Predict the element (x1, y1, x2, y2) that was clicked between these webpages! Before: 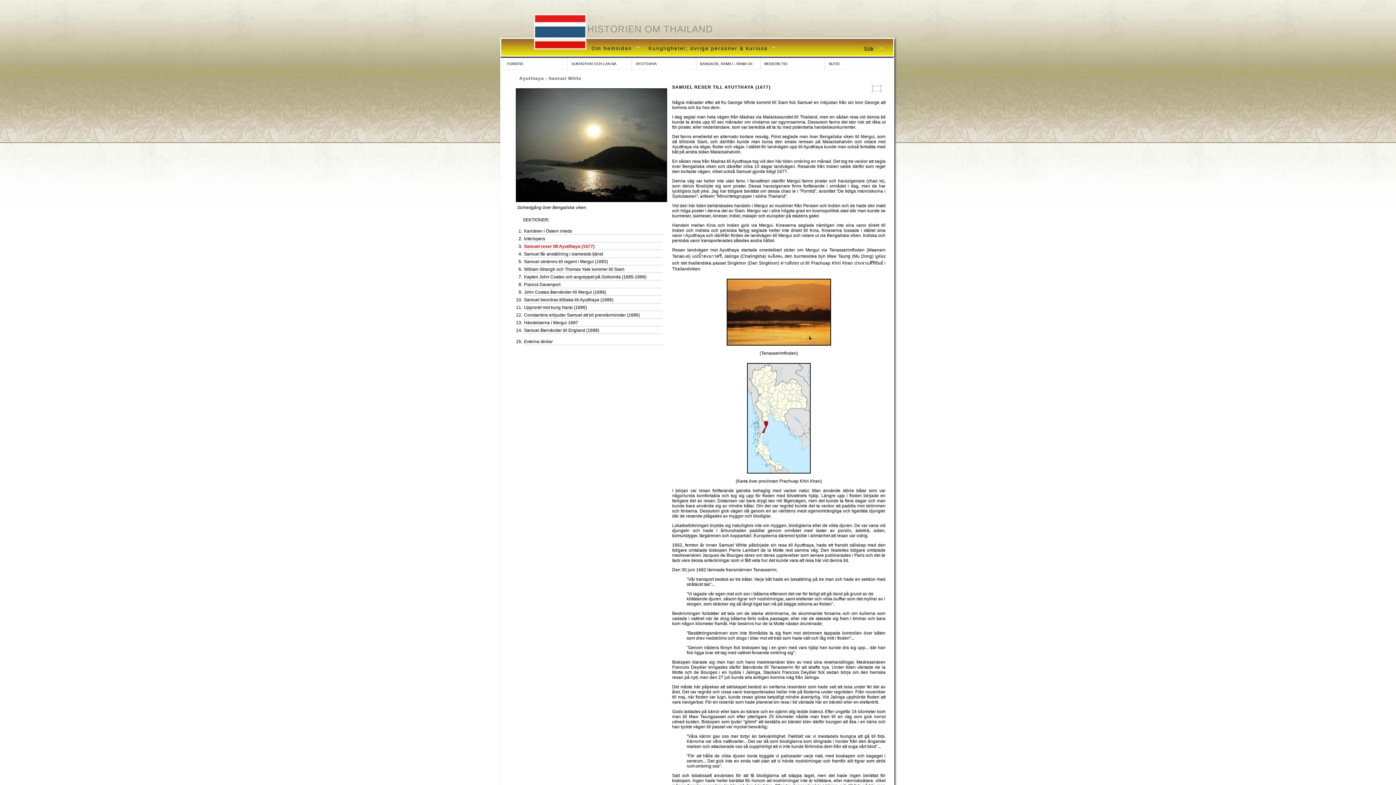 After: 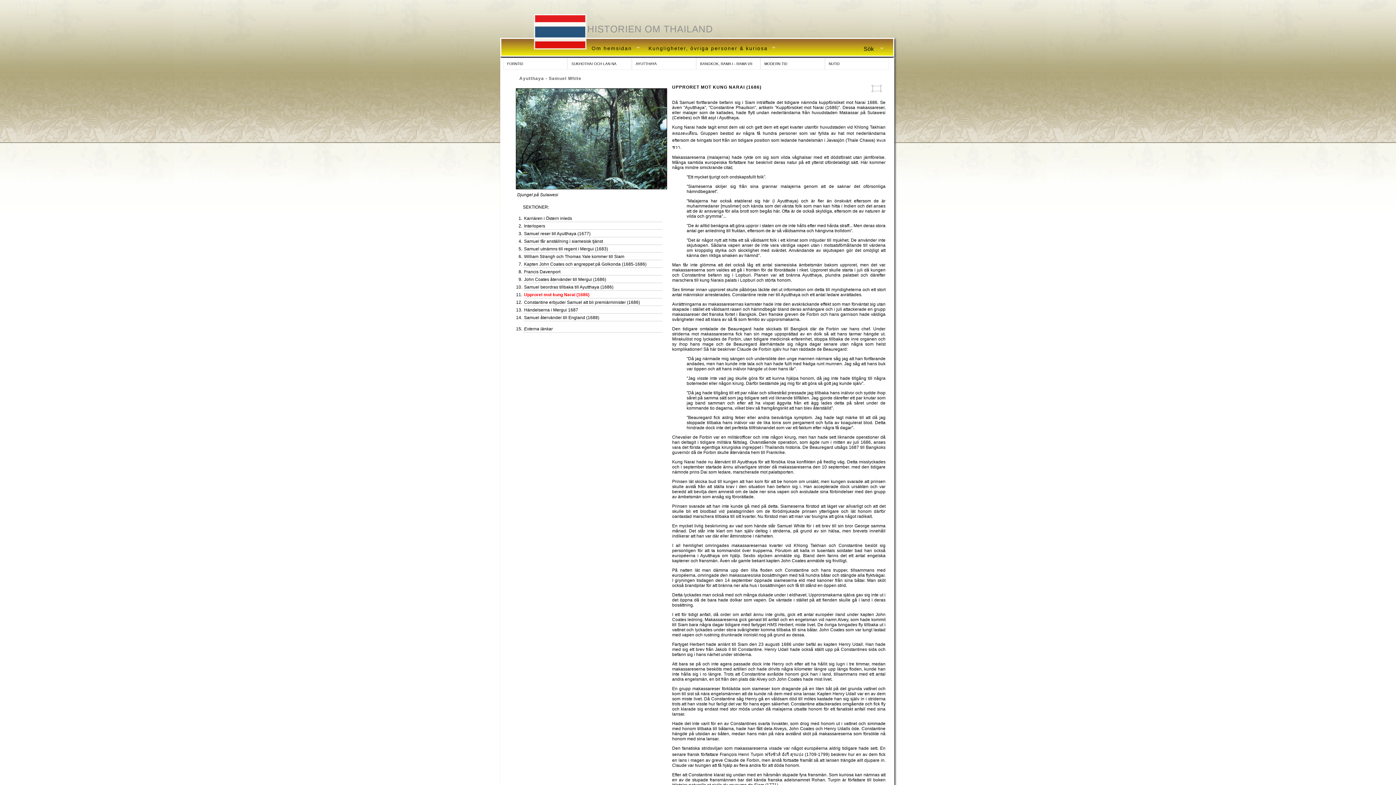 Action: label: Upproret mot kung Narai (1686) bbox: (524, 304, 587, 310)